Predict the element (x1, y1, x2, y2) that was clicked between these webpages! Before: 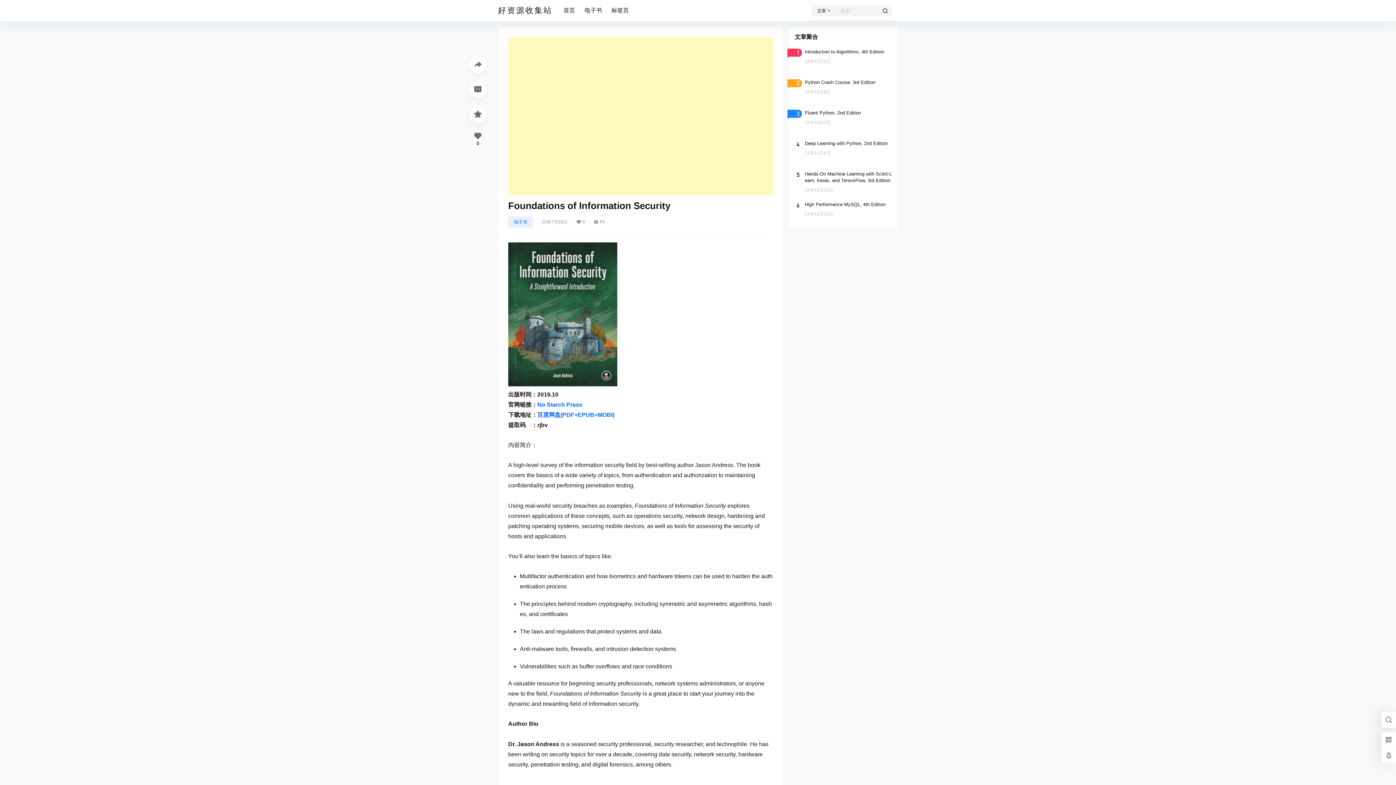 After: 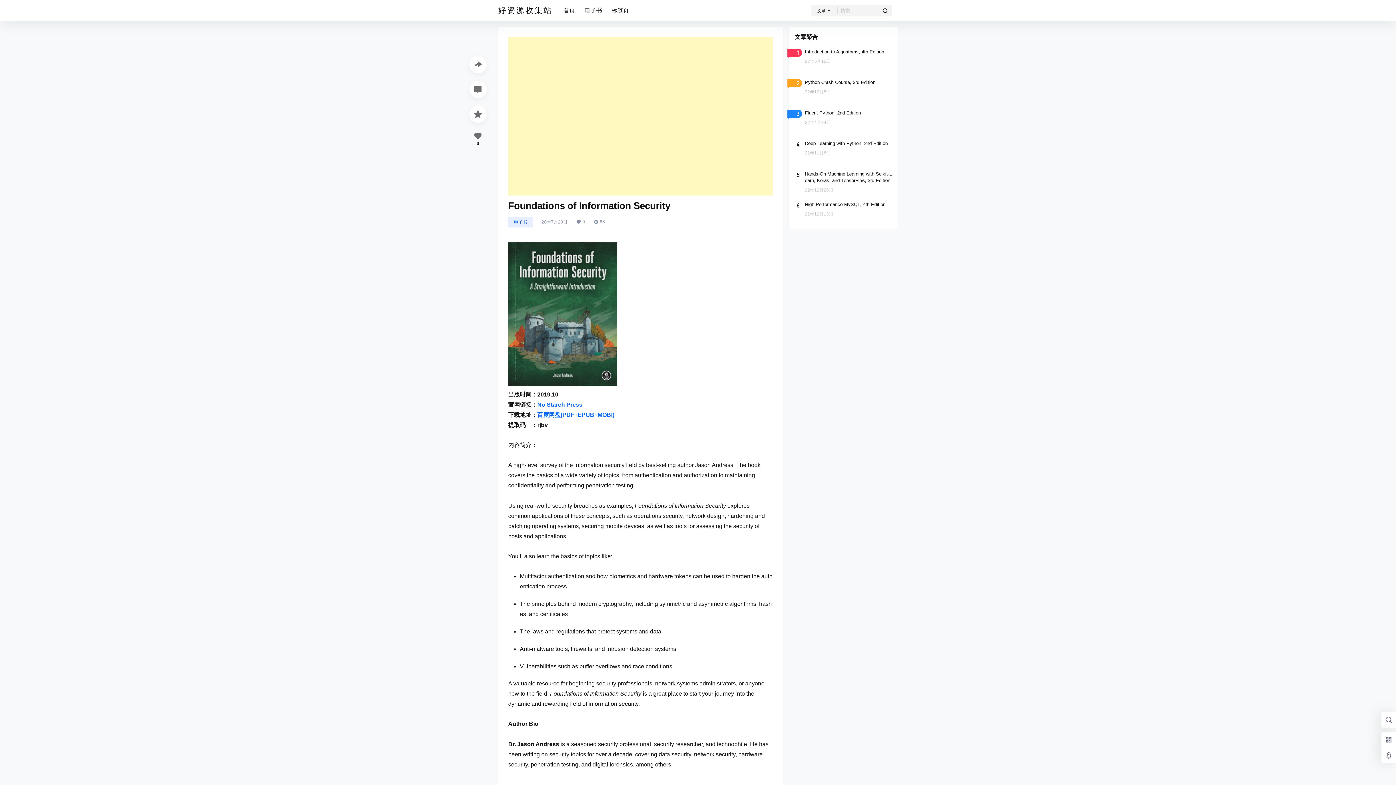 Action: bbox: (508, 216, 533, 227) label: 电子书